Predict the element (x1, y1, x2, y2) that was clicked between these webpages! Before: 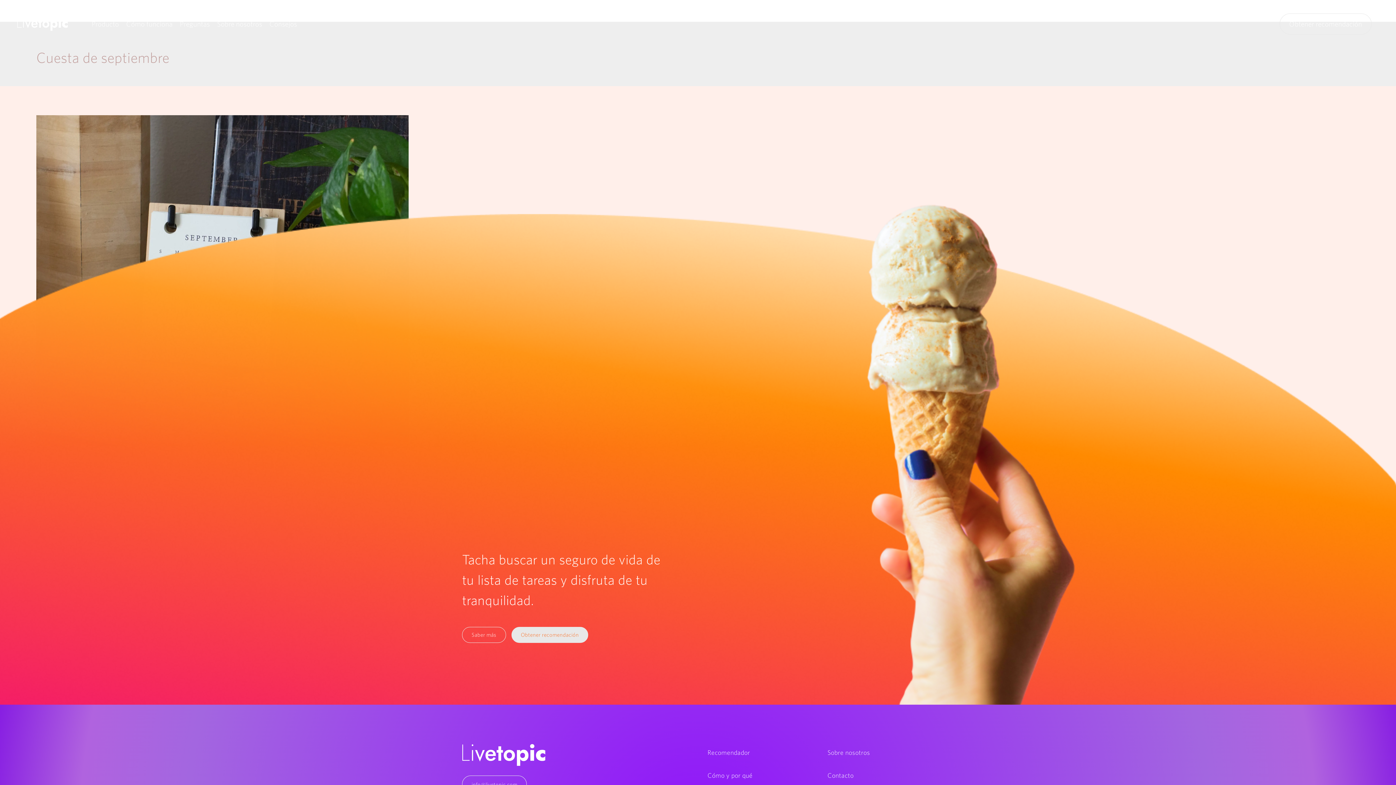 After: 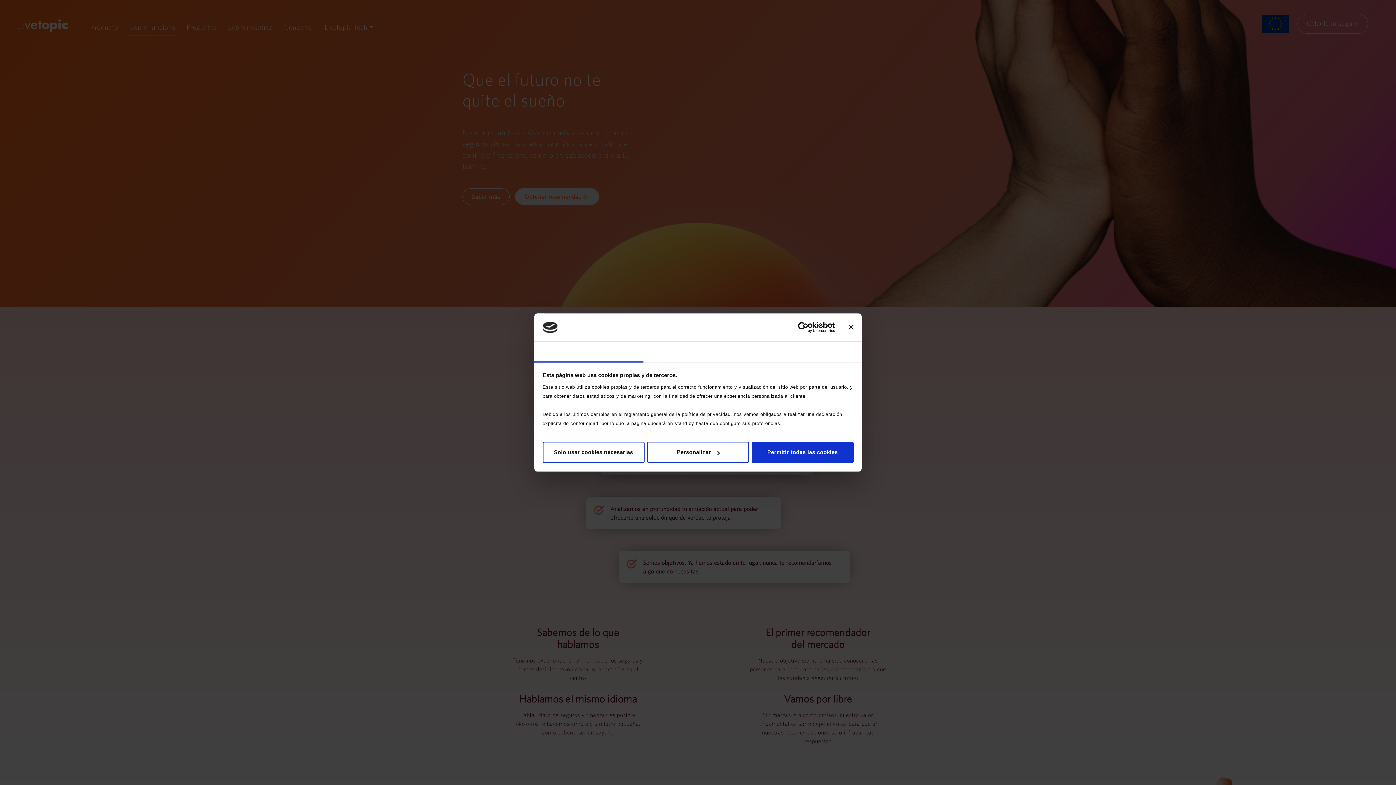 Action: label: Cómo y por qué bbox: (702, 766, 814, 784)